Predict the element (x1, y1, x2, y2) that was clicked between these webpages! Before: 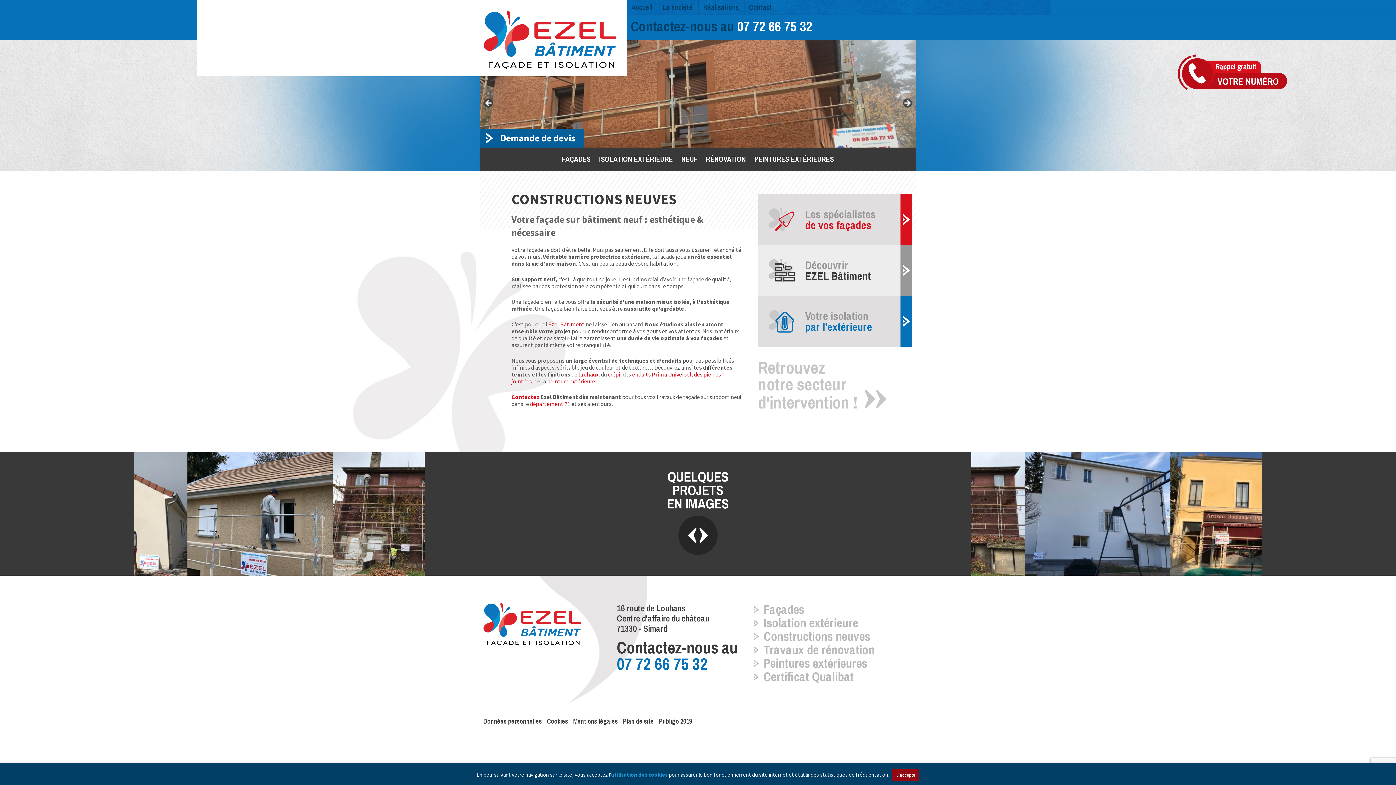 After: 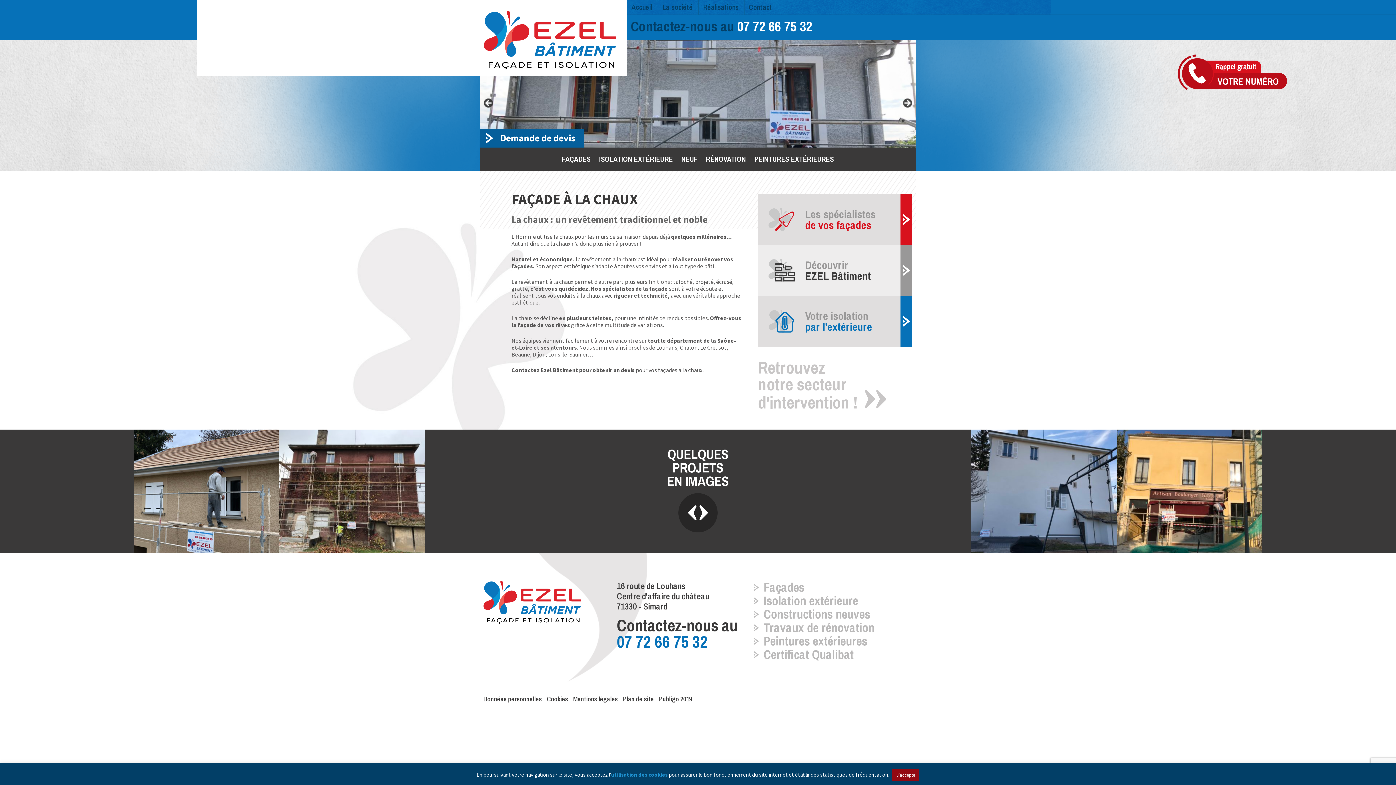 Action: bbox: (578, 370, 598, 378) label: la chaux